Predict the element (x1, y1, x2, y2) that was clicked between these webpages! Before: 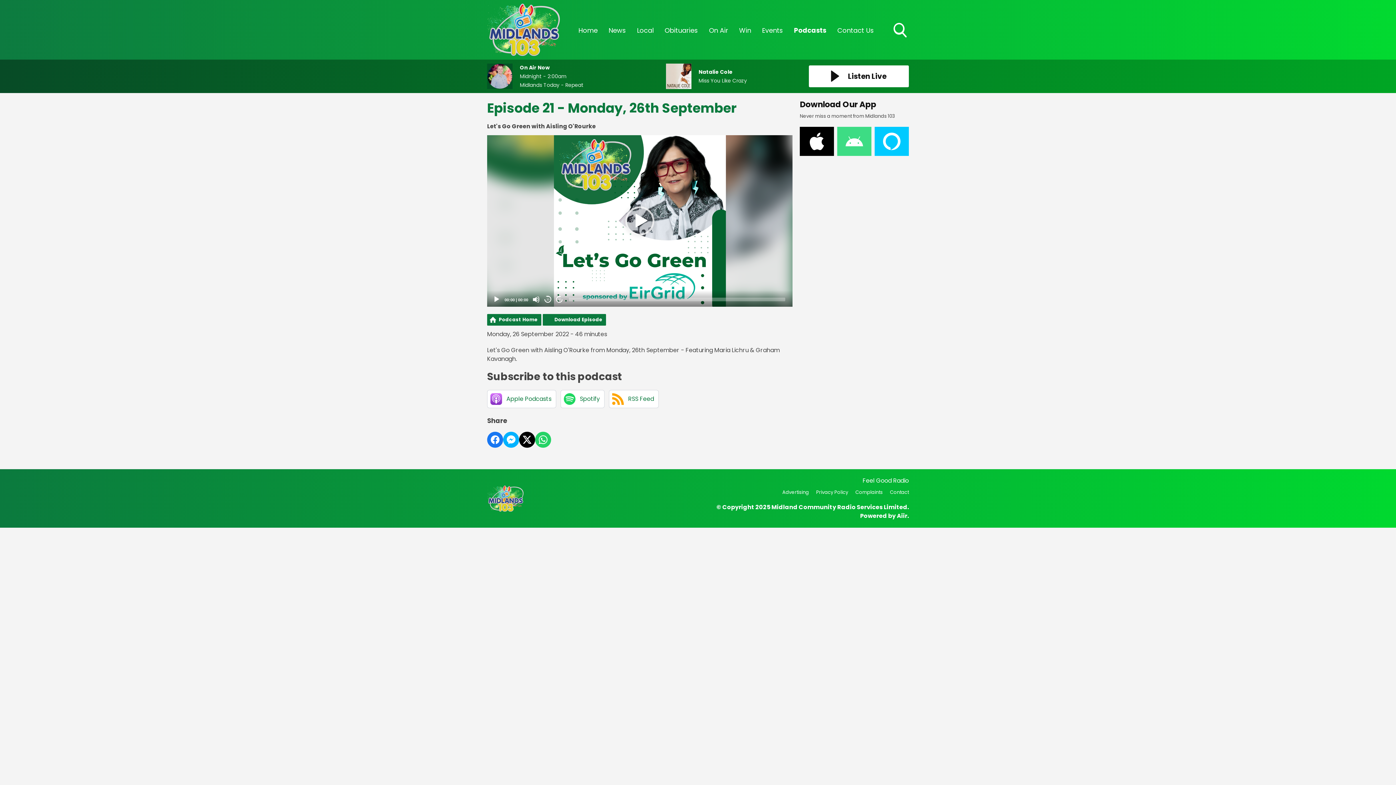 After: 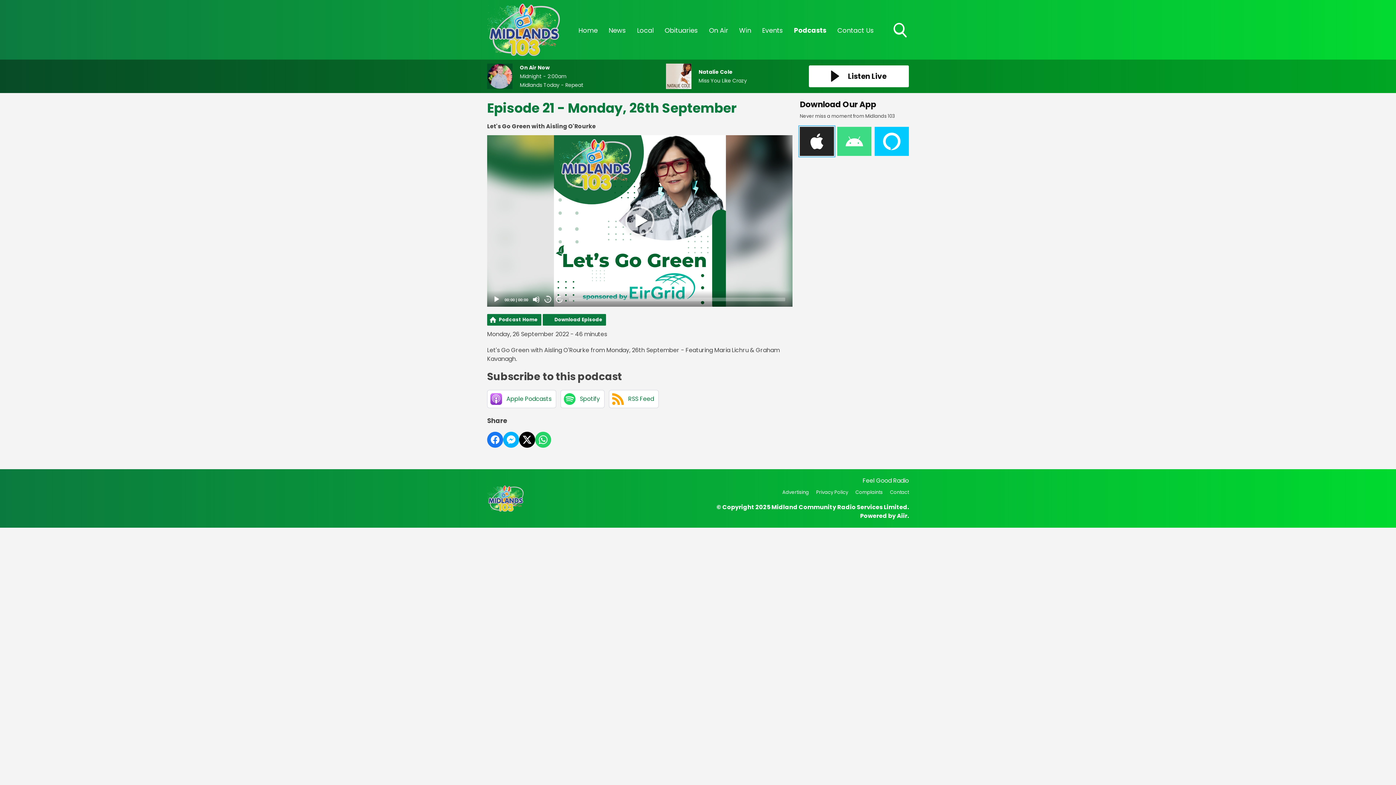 Action: bbox: (800, 126, 834, 155)